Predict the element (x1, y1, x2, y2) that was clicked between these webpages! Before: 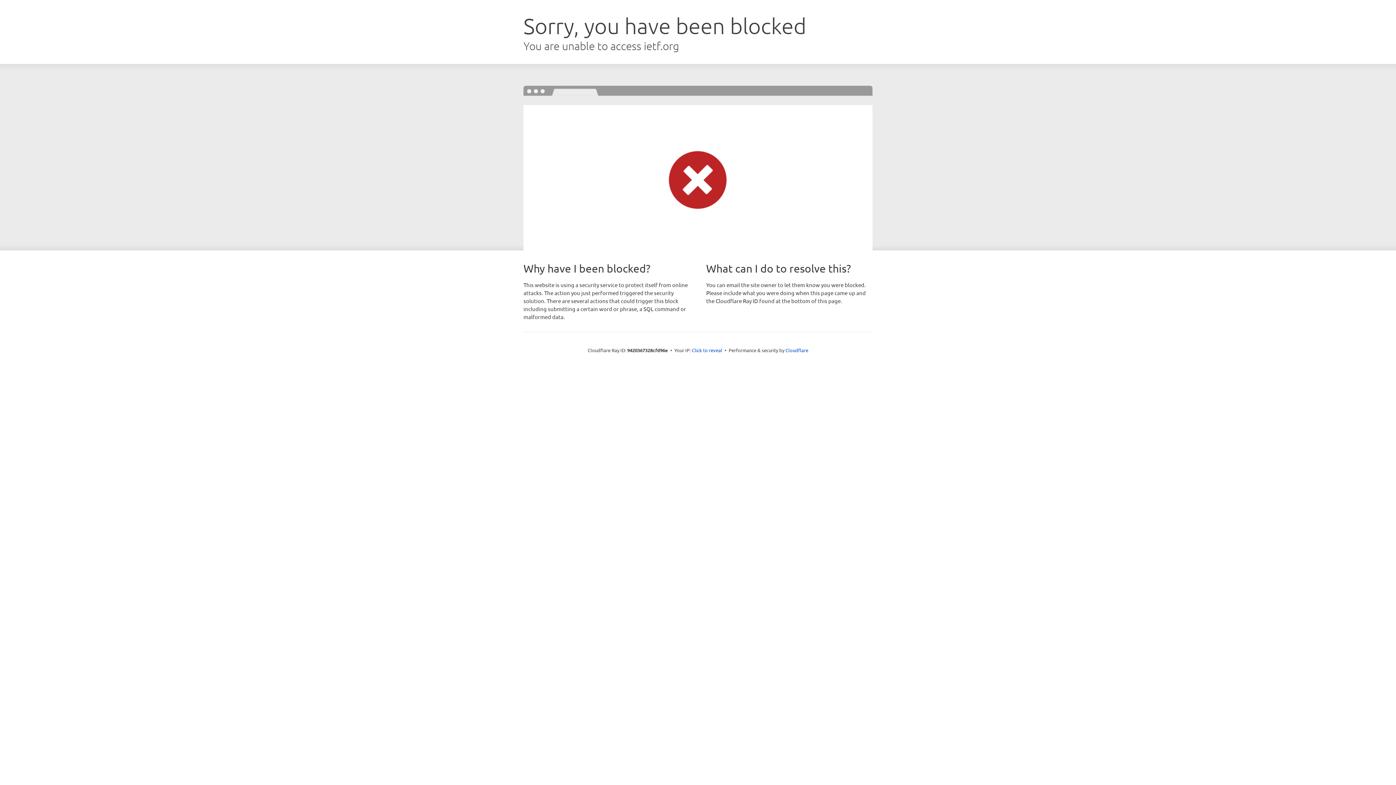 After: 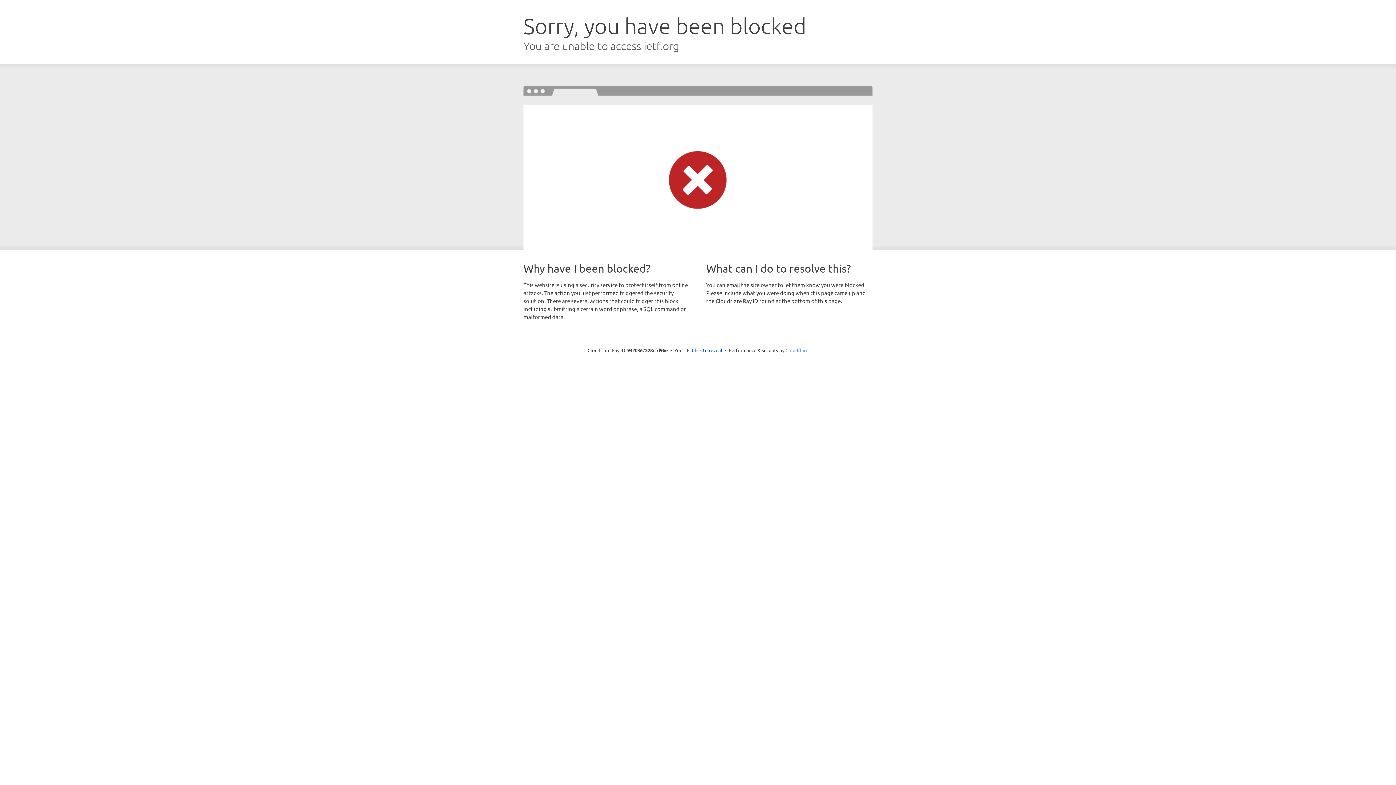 Action: bbox: (785, 347, 808, 353) label: Cloudflare